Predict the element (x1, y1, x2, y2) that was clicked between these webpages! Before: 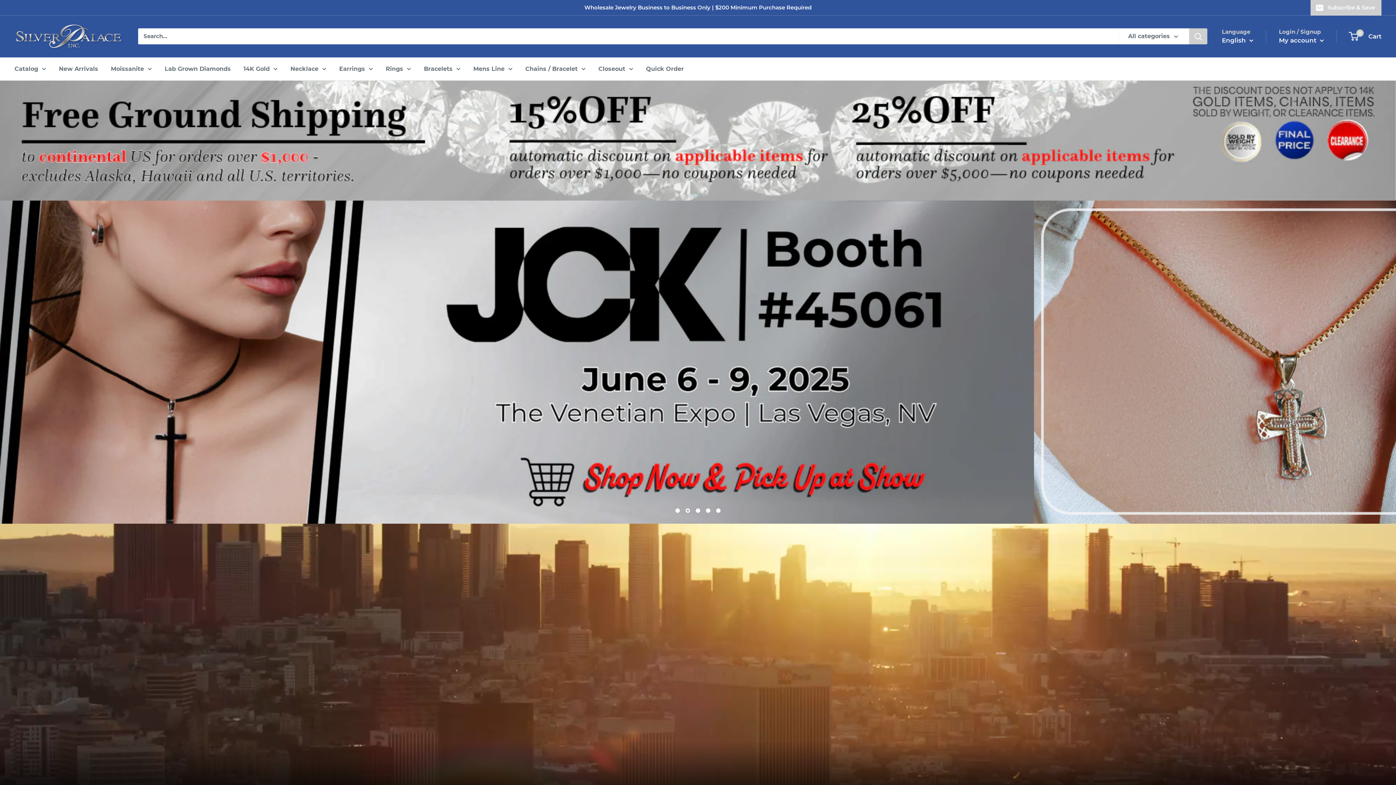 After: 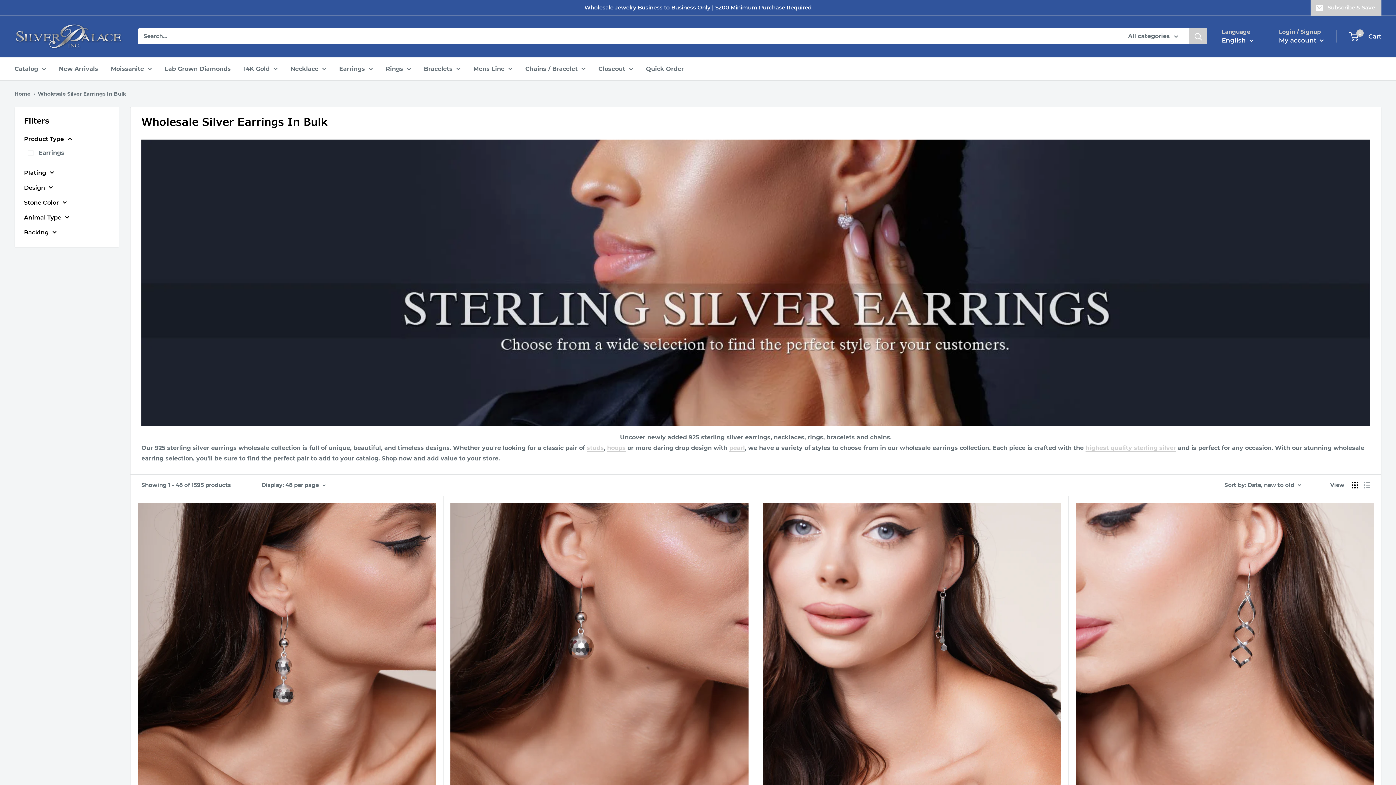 Action: label: Earrings bbox: (339, 63, 373, 74)